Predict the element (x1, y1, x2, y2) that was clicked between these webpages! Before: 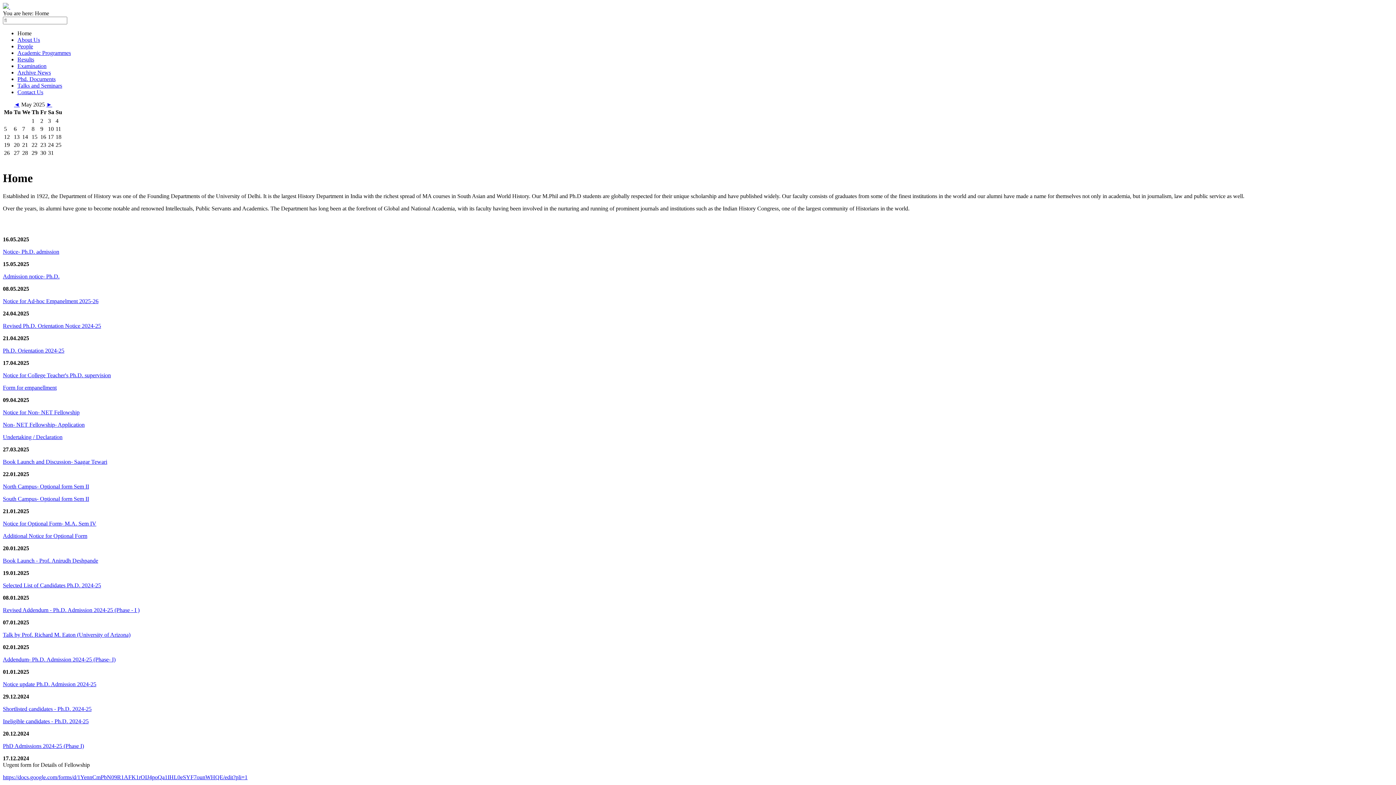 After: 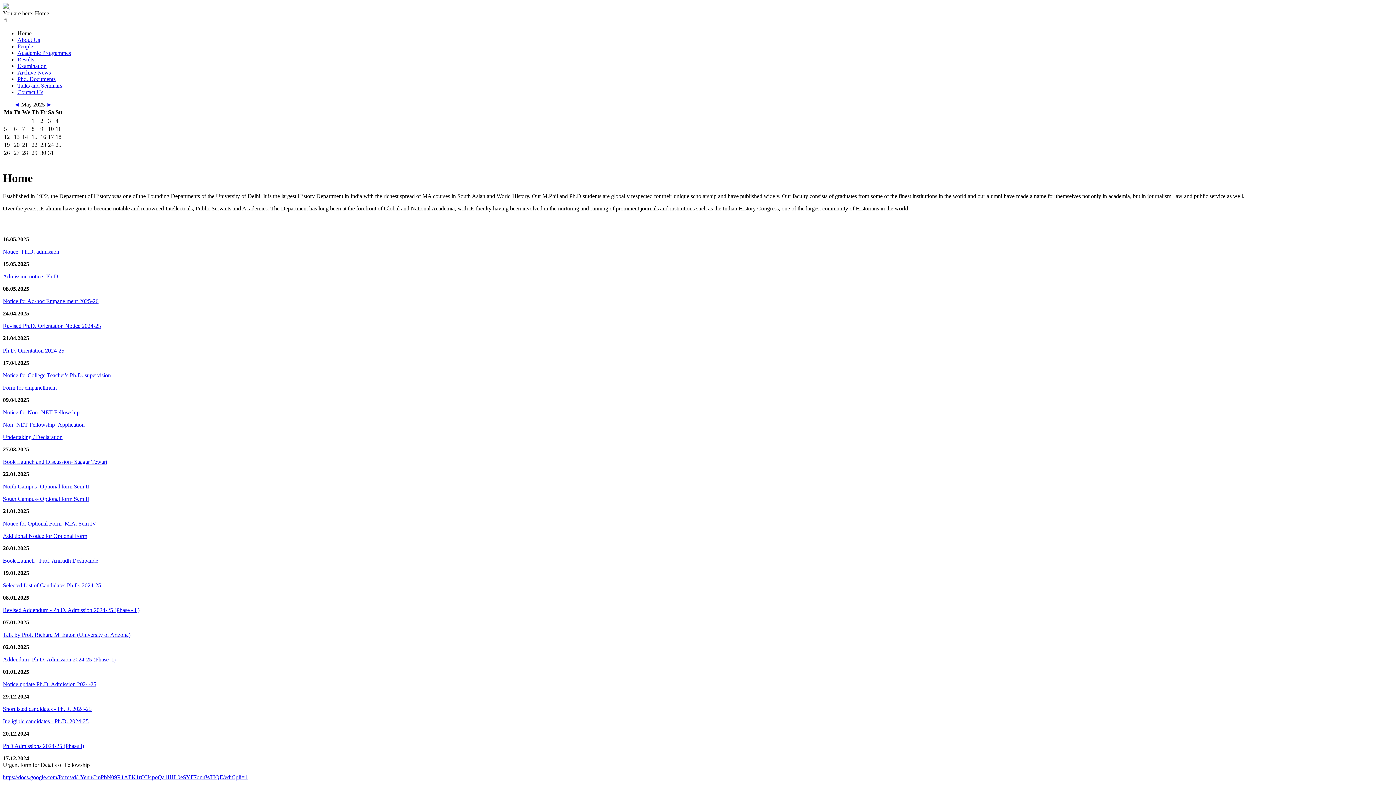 Action: bbox: (2, 495, 89, 502) label: South Campus- Optional form Sem II